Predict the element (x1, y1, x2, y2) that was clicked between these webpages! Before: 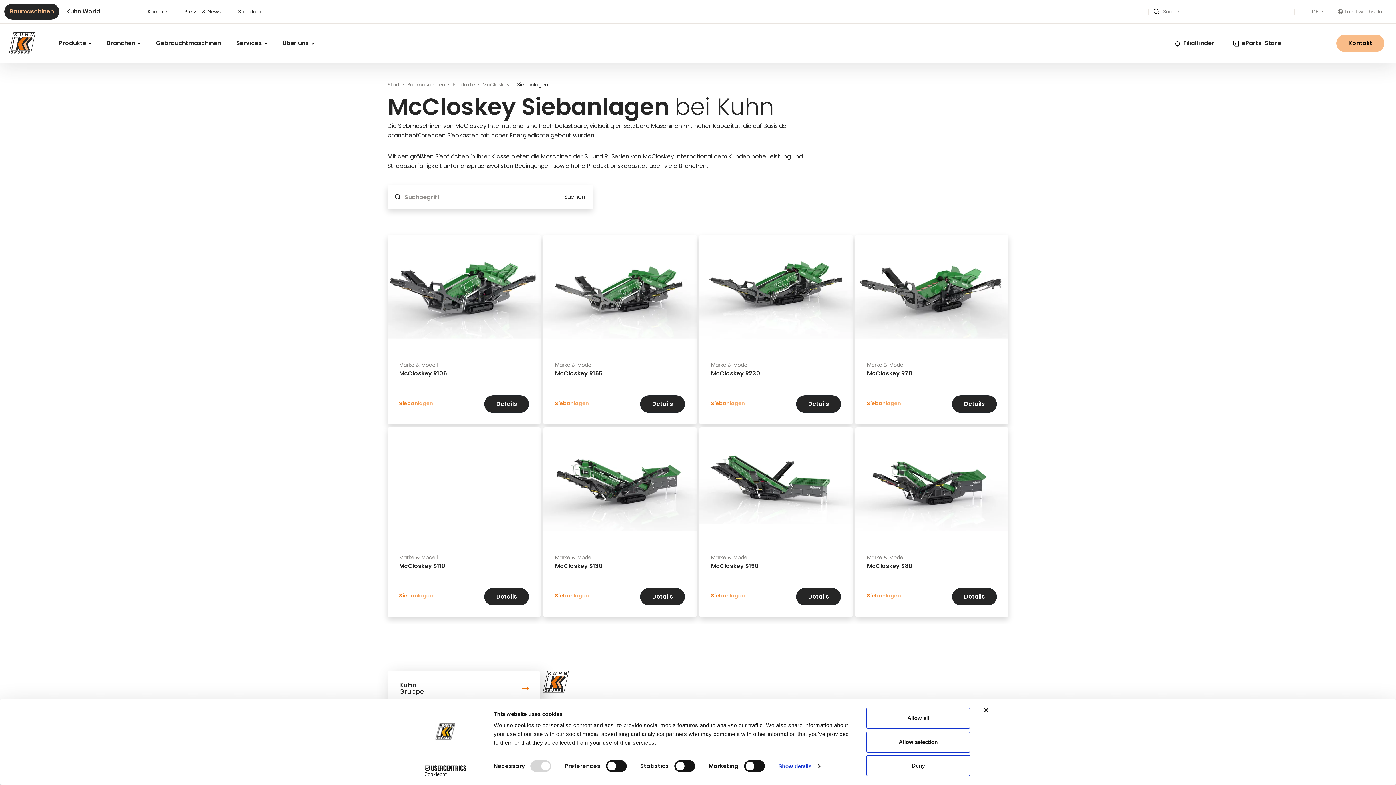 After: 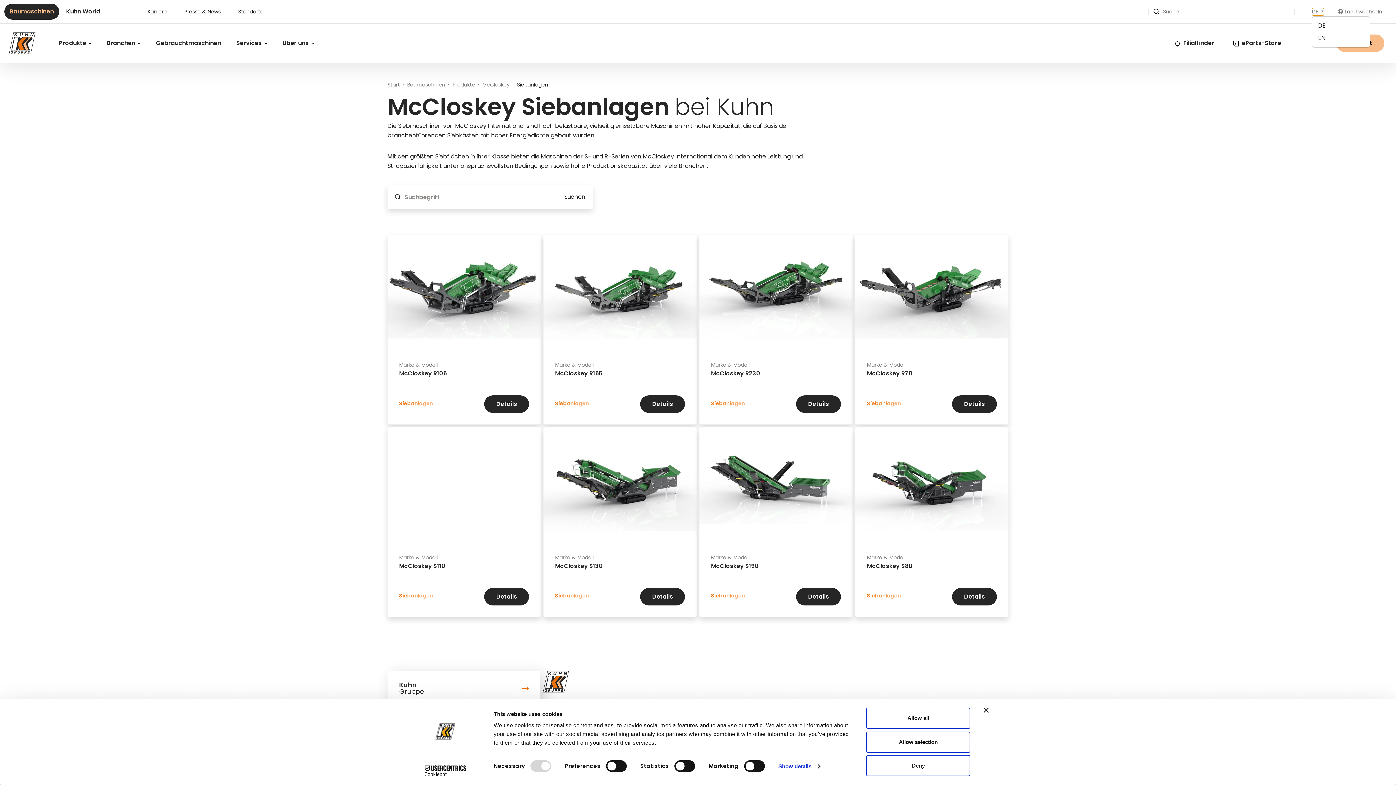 Action: bbox: (1312, 9, 1324, 14) label: DE 